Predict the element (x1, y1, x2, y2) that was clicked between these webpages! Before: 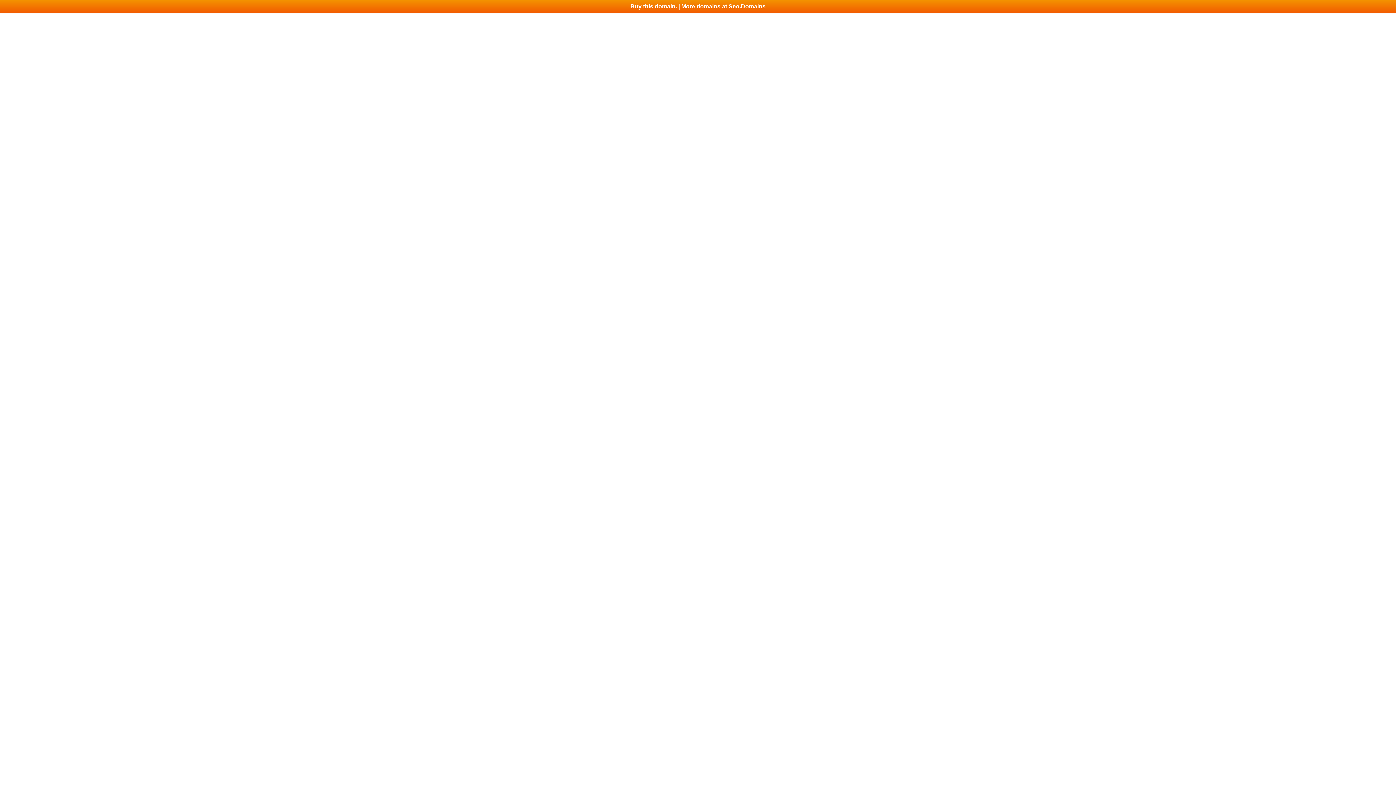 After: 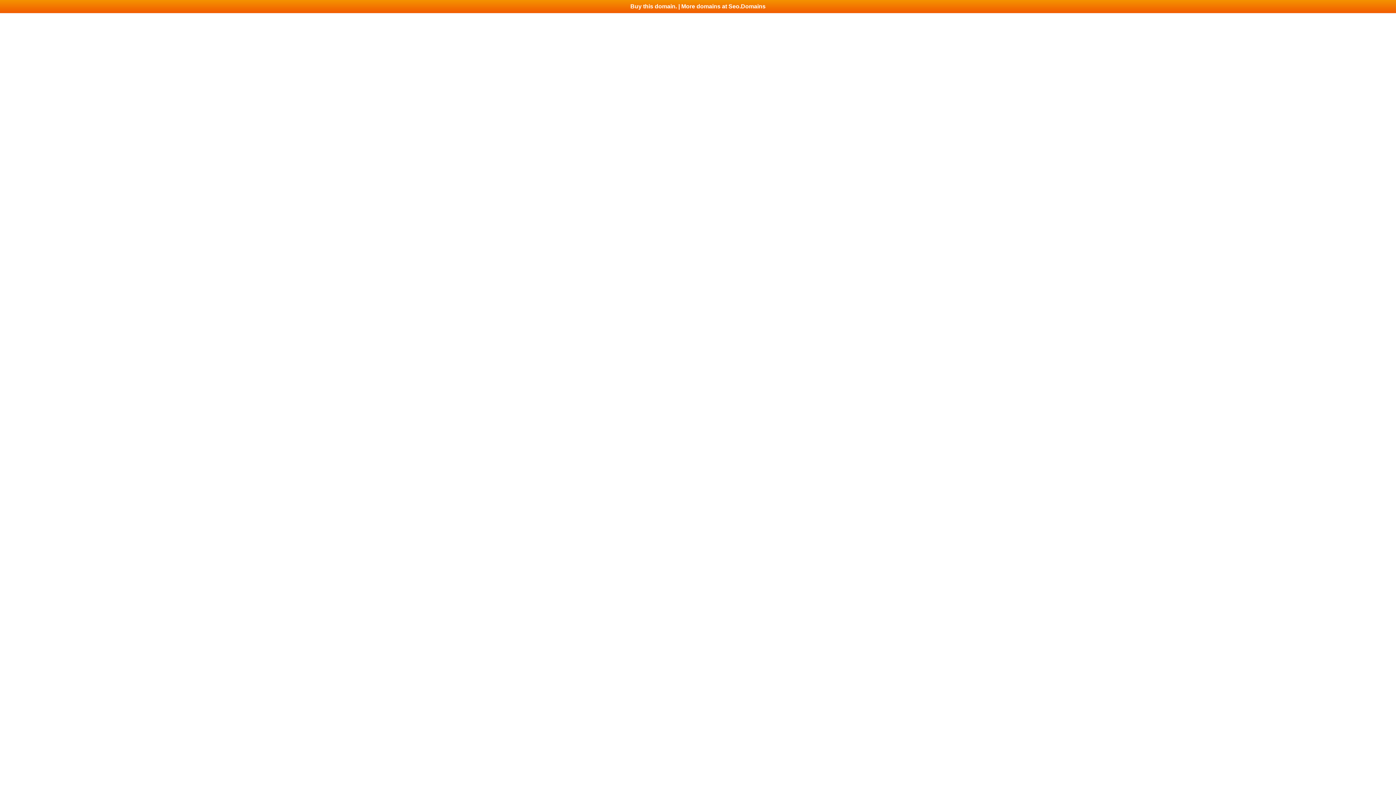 Action: label: Buy this domain. | More domains at Seo.Domains bbox: (0, 0, 1396, 13)